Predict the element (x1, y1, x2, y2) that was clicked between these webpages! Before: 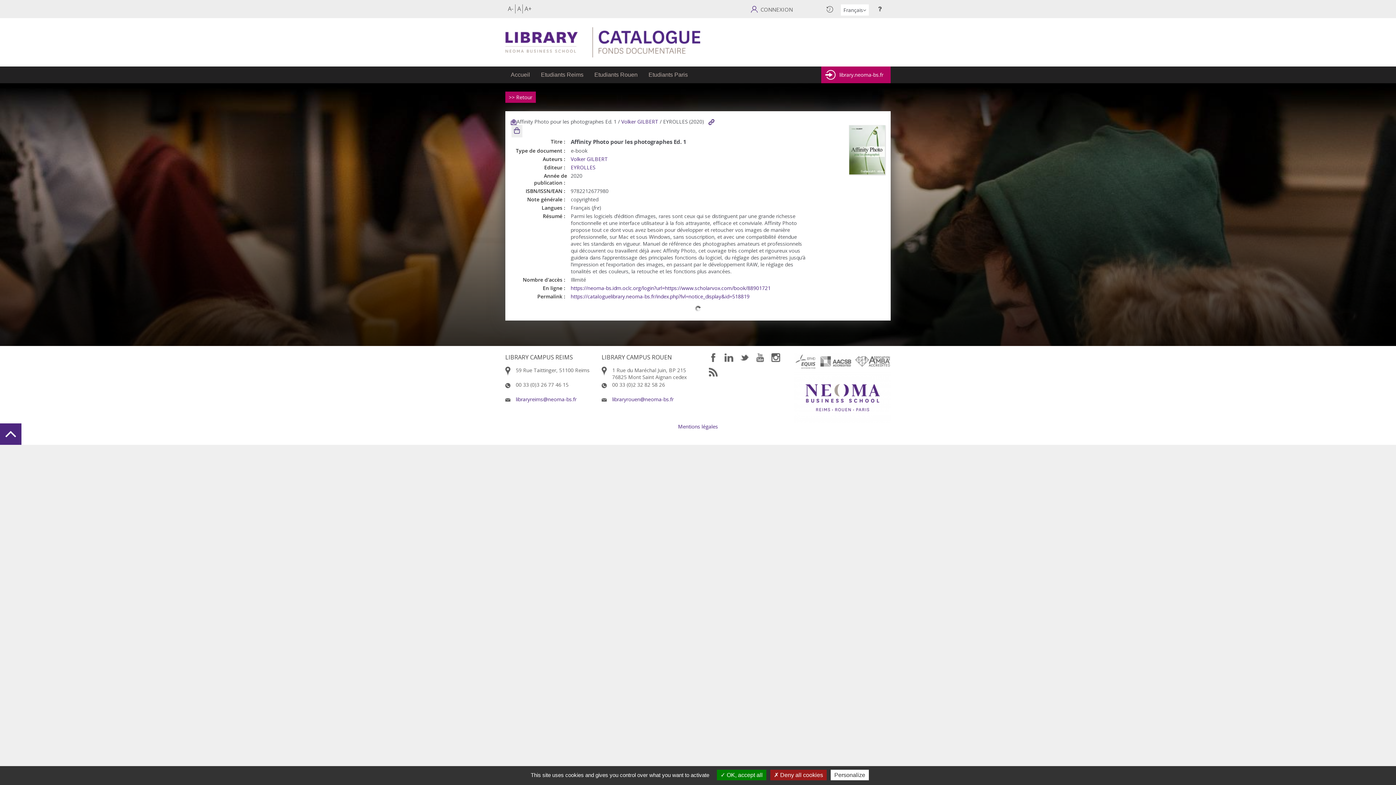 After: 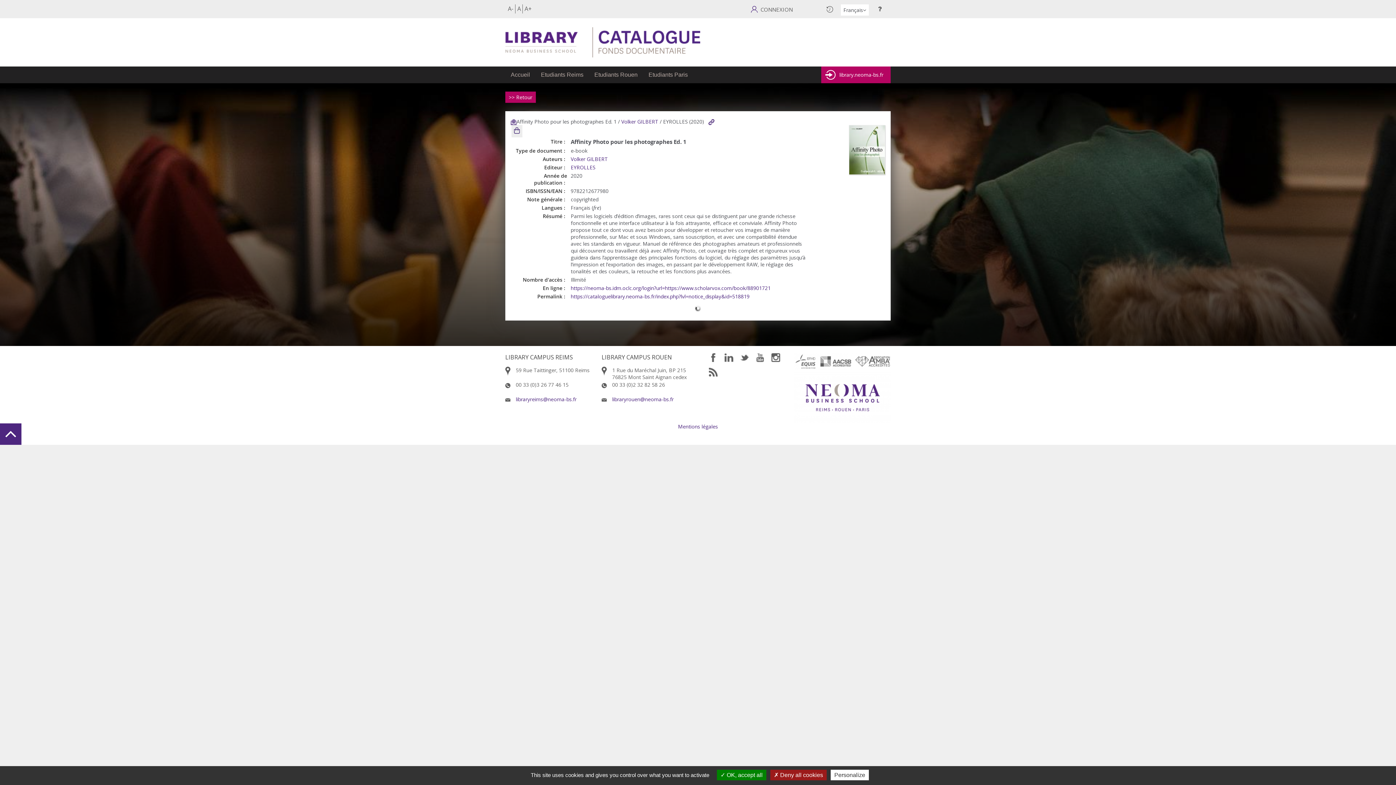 Action: bbox: (708, 118, 714, 125)